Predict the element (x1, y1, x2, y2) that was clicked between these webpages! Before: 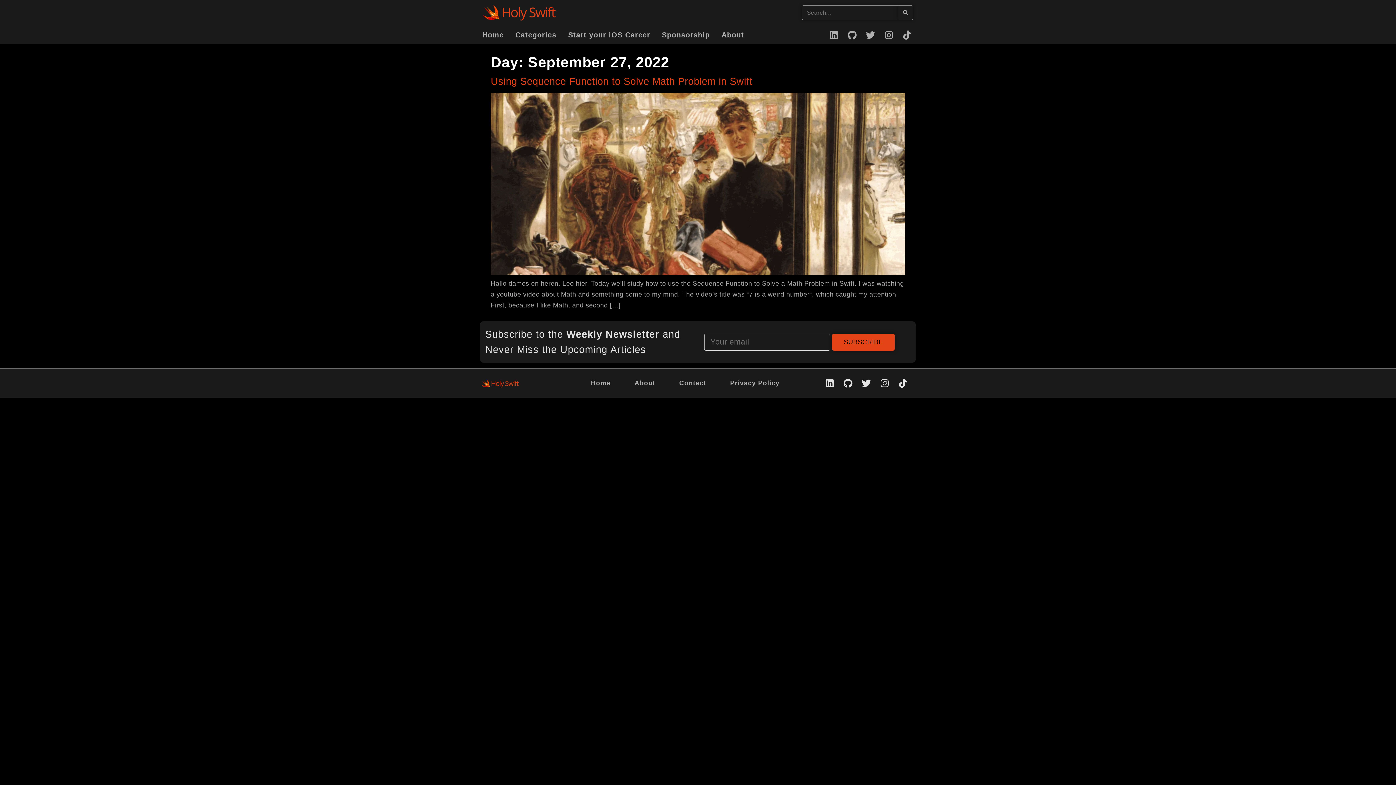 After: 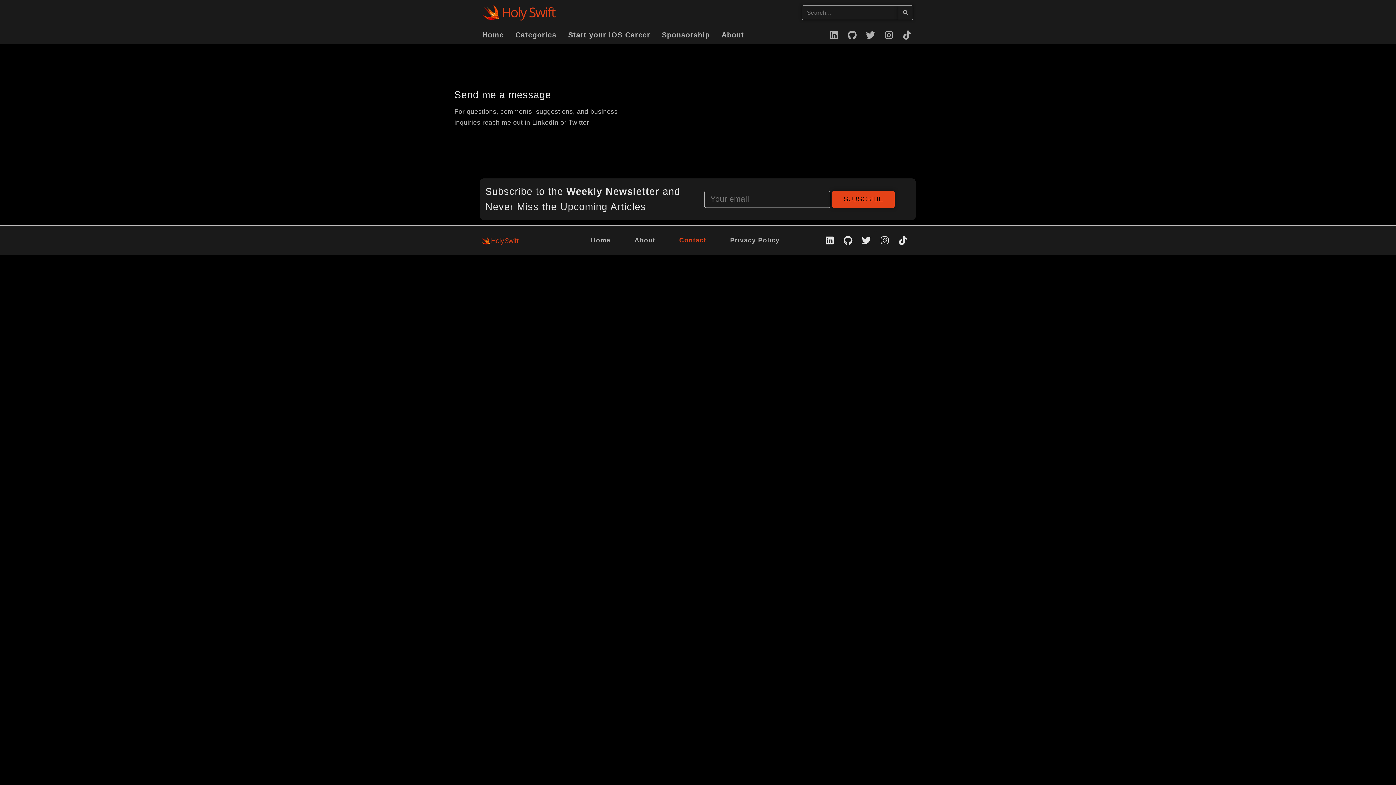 Action: bbox: (667, 375, 718, 391) label: Contact